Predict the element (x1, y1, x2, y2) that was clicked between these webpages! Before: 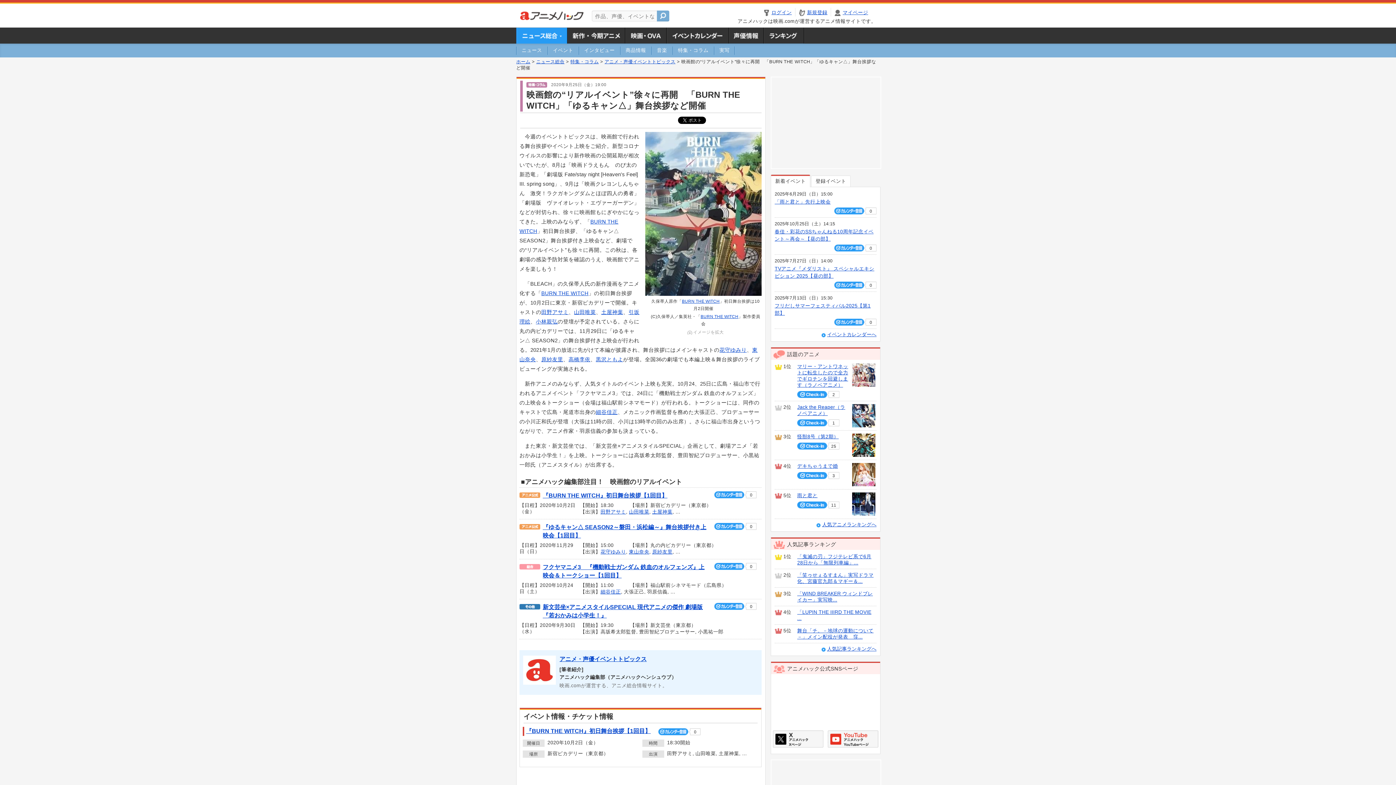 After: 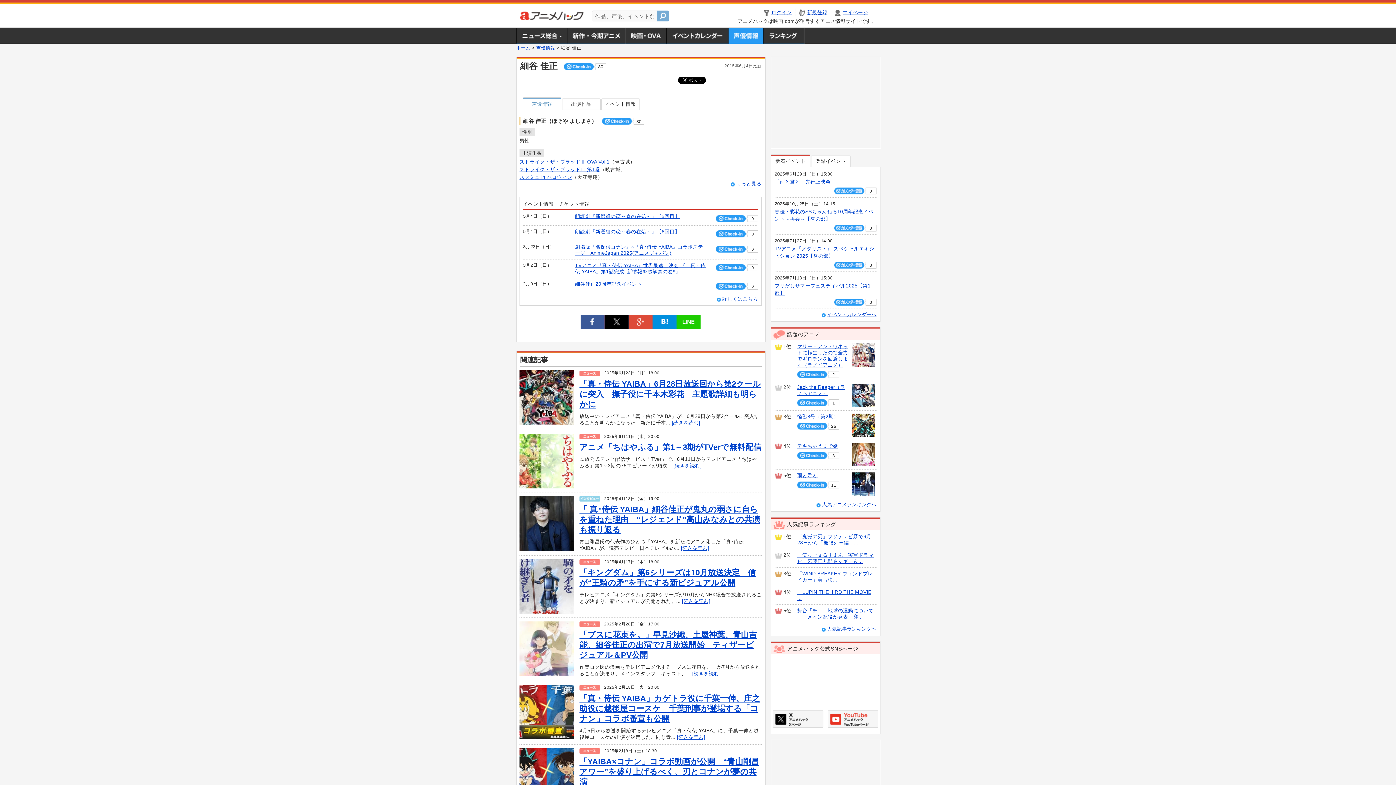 Action: label: 細谷佳正 bbox: (596, 409, 617, 415)